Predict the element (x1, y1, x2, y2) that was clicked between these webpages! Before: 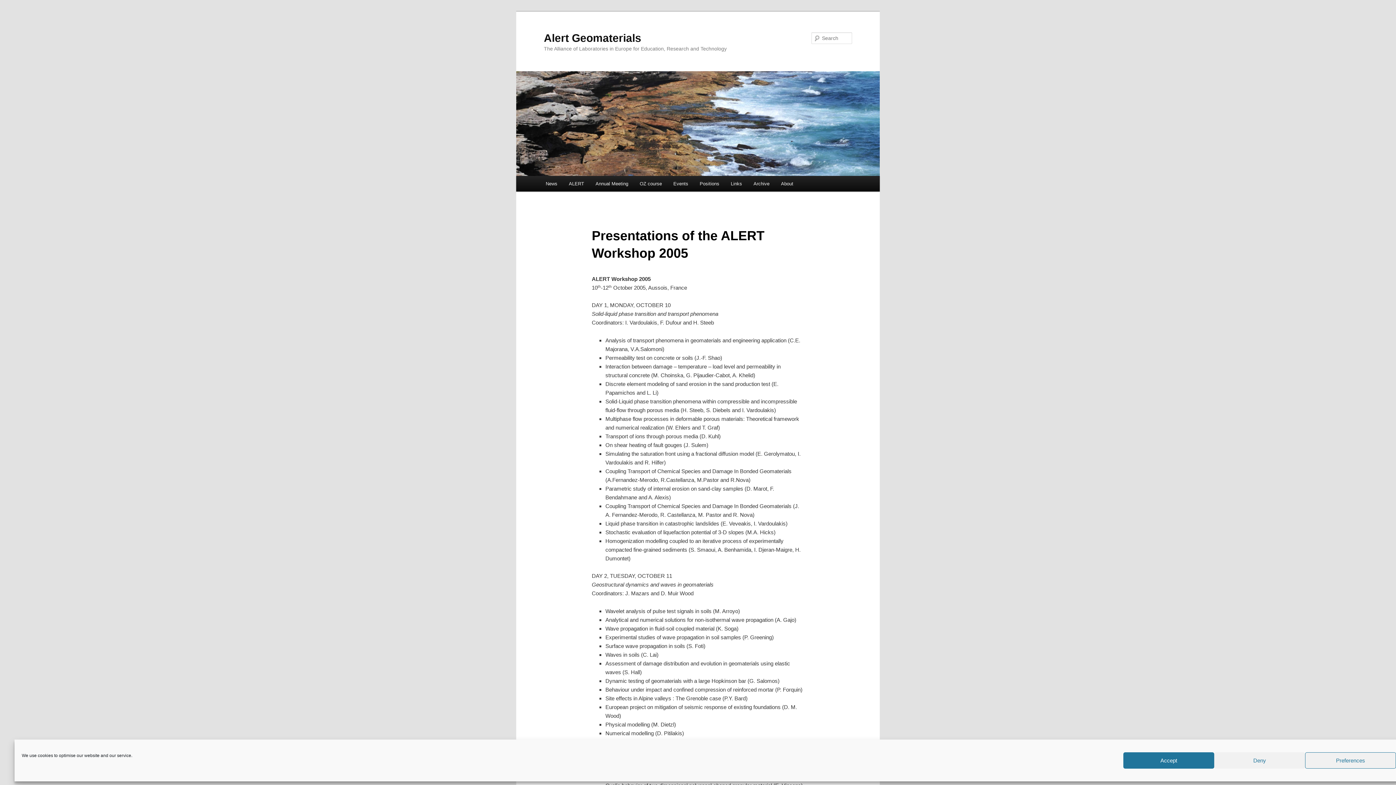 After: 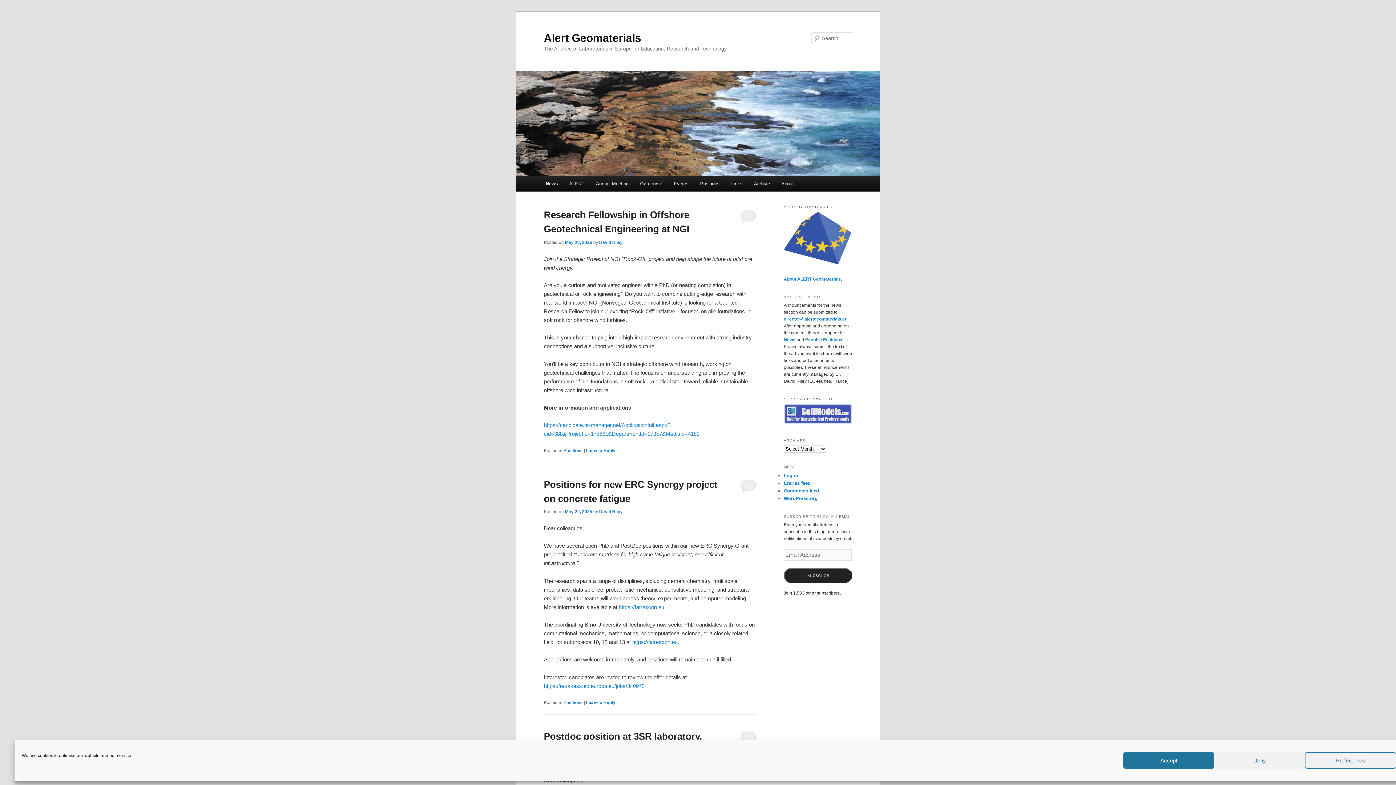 Action: bbox: (516, 71, 880, 176)